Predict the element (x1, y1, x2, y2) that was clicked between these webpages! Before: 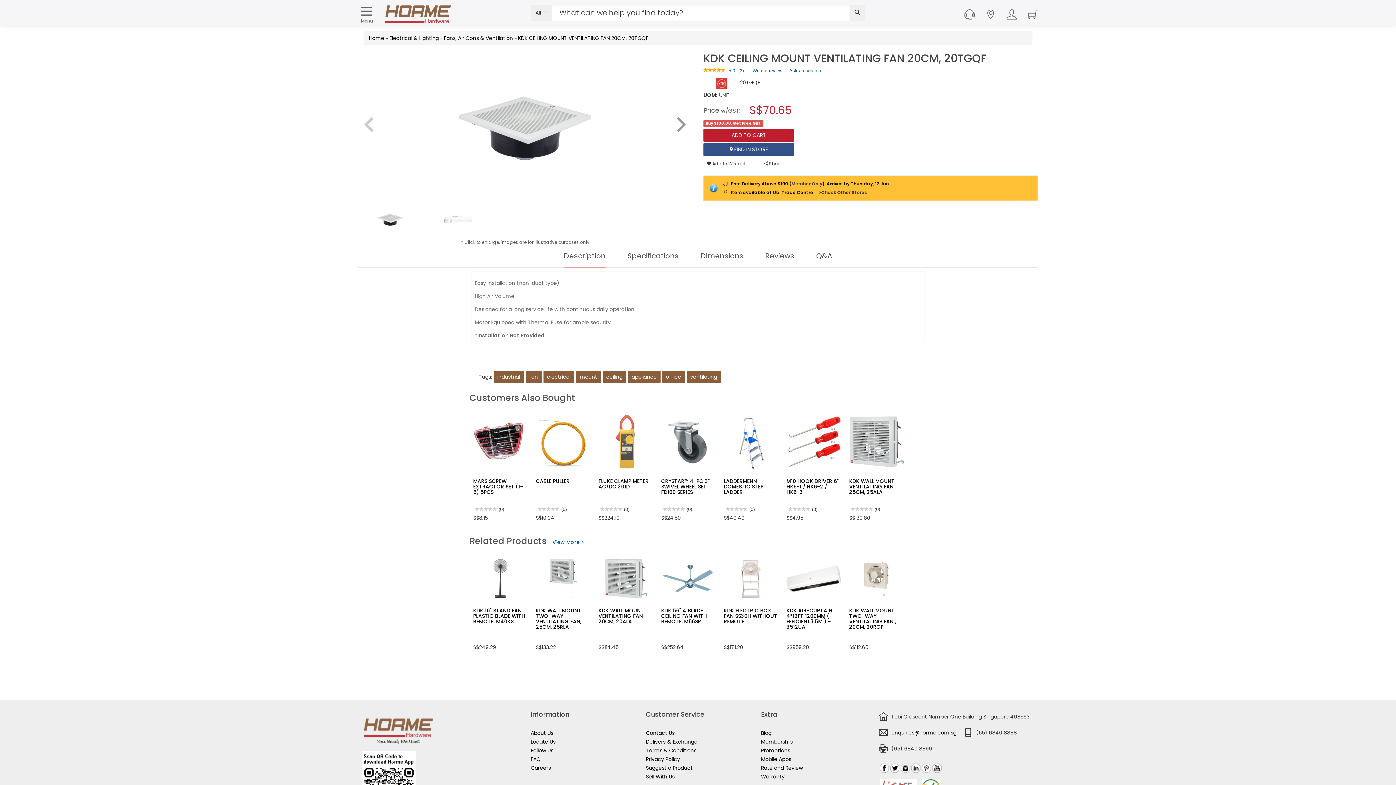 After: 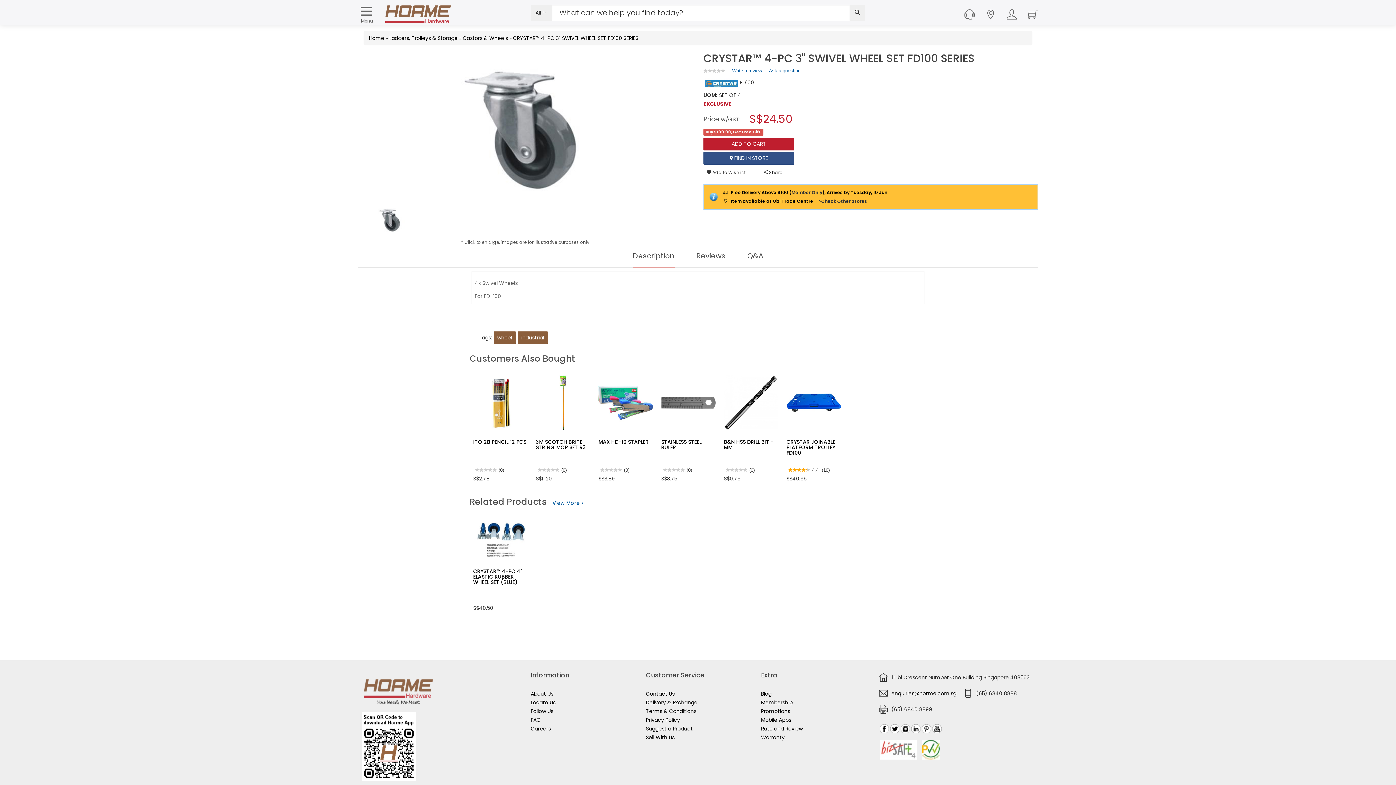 Action: bbox: (661, 414, 715, 469)